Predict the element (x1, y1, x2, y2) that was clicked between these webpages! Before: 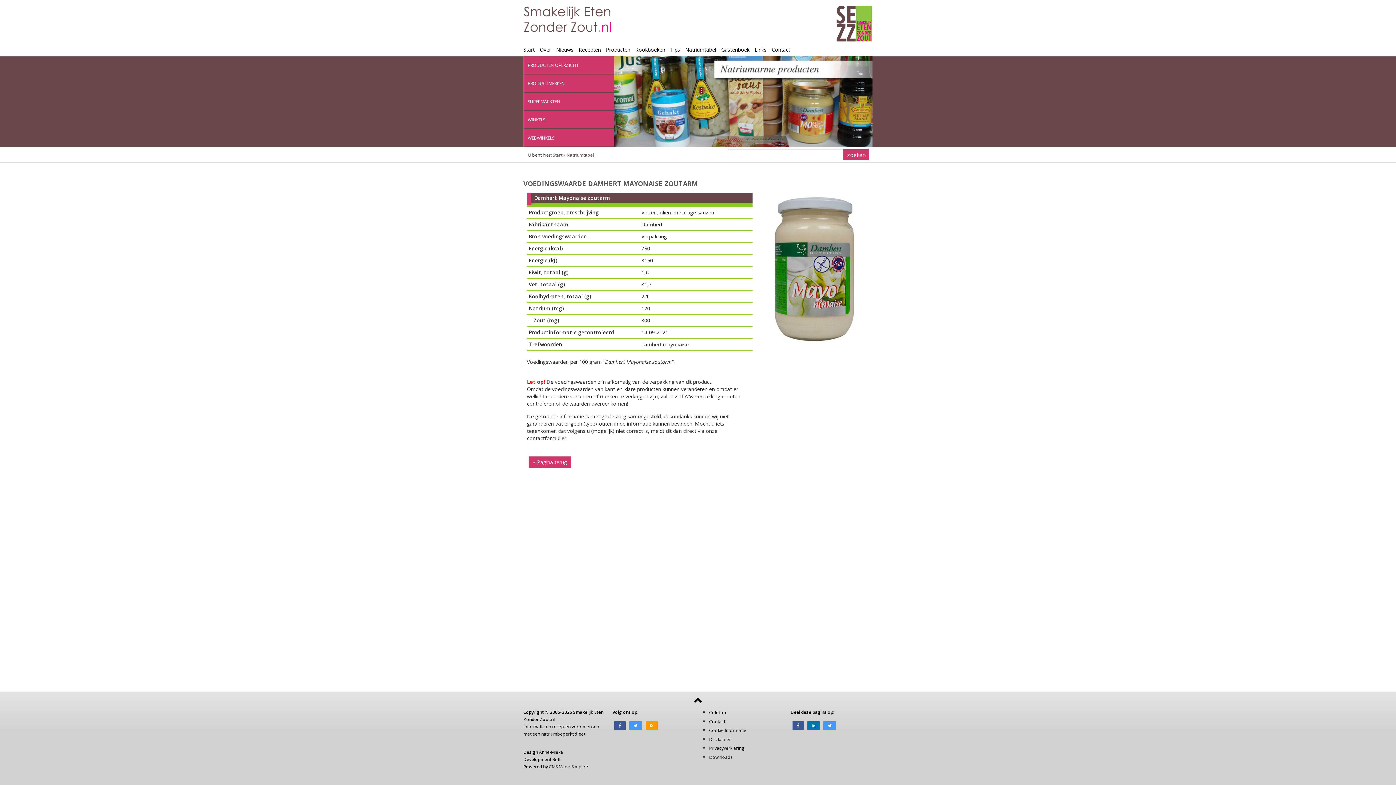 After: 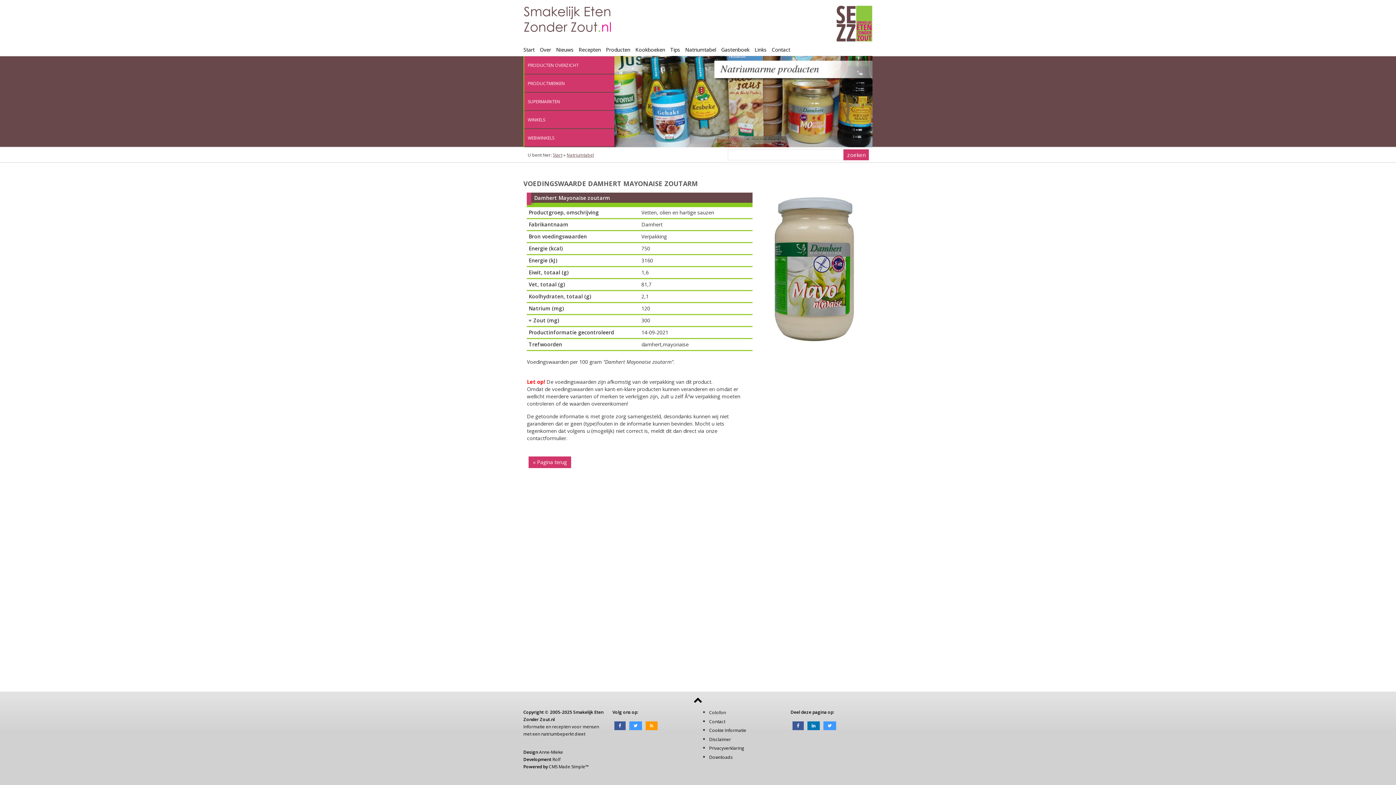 Action: bbox: (693, 698, 702, 704)